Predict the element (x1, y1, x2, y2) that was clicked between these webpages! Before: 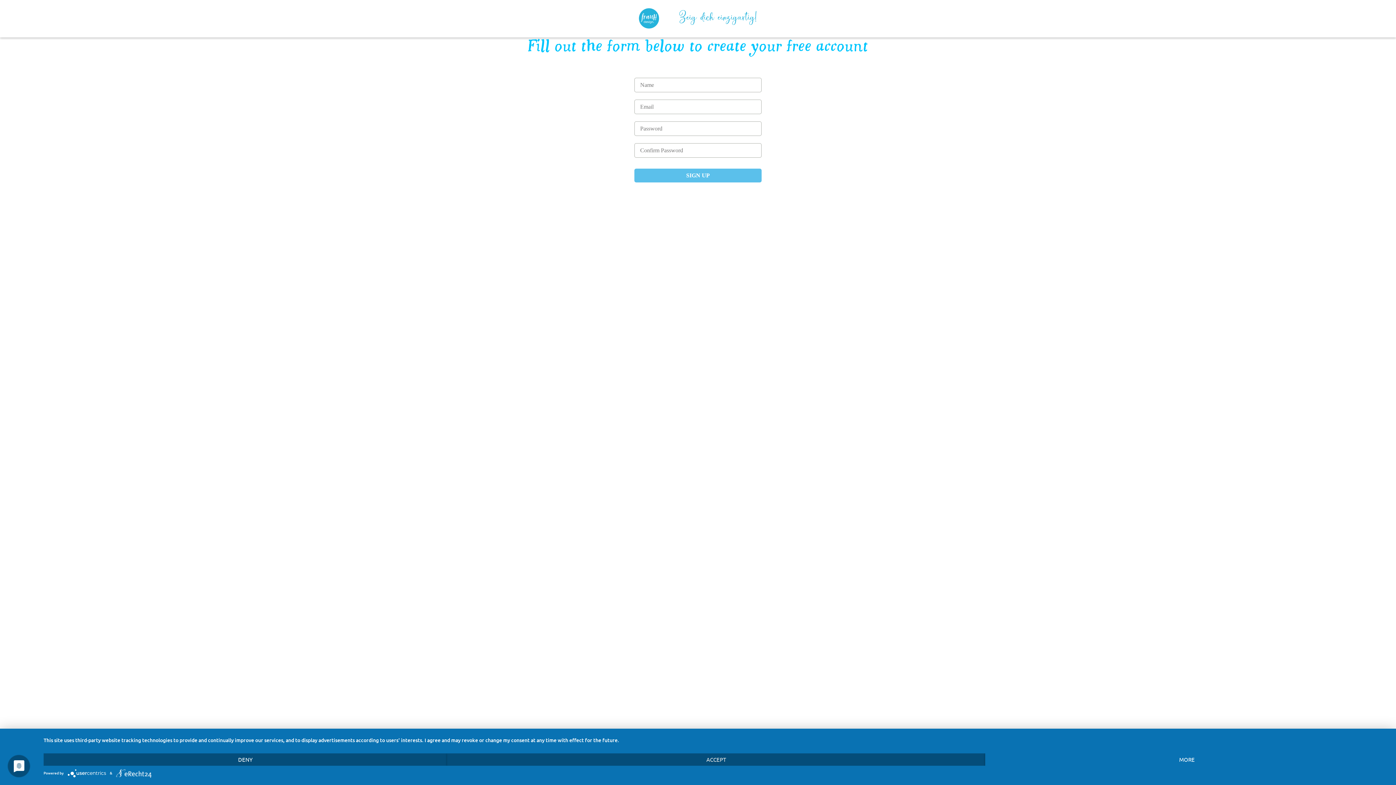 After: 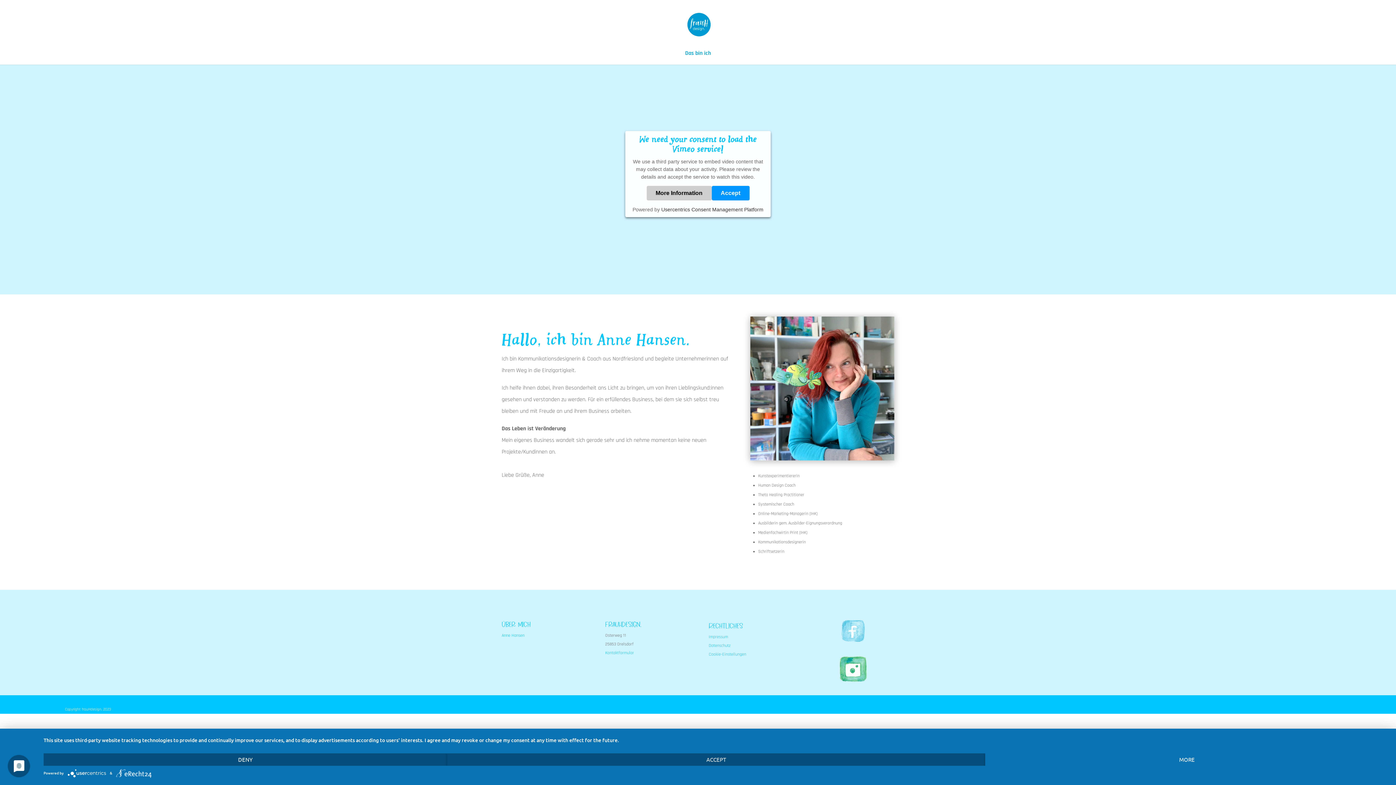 Action: bbox: (636, 14, 760, 21)